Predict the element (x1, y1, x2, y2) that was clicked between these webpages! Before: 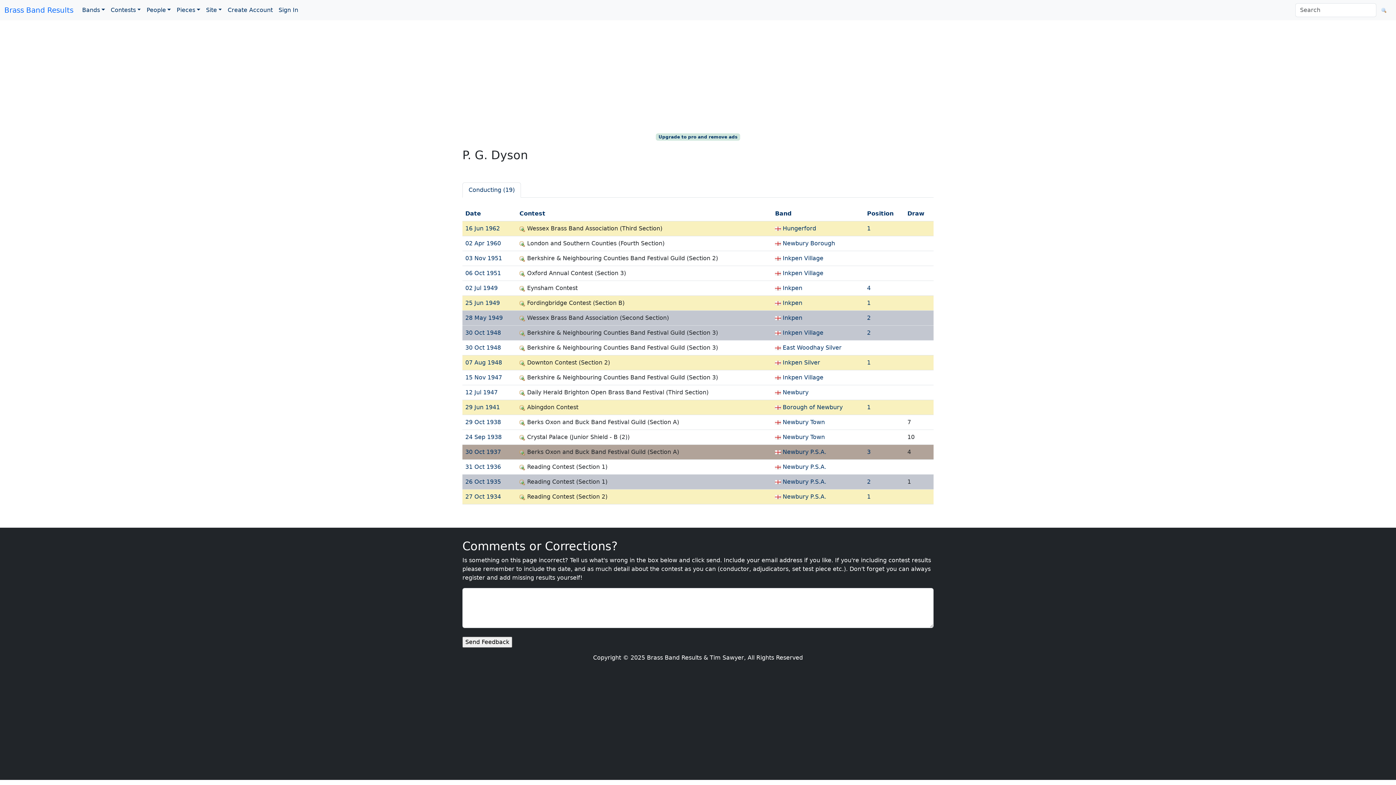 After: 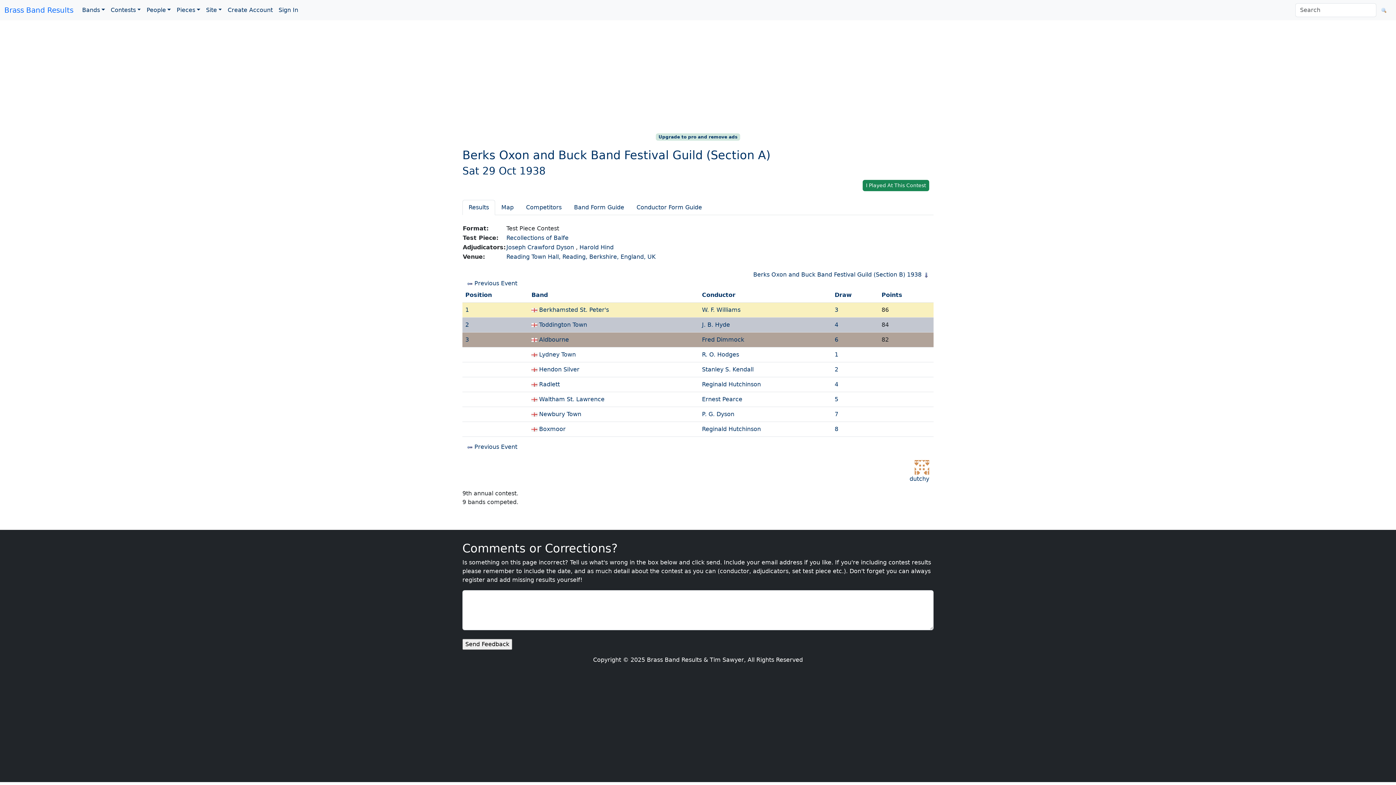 Action: bbox: (465, 418, 501, 425) label: 29 Oct 1938